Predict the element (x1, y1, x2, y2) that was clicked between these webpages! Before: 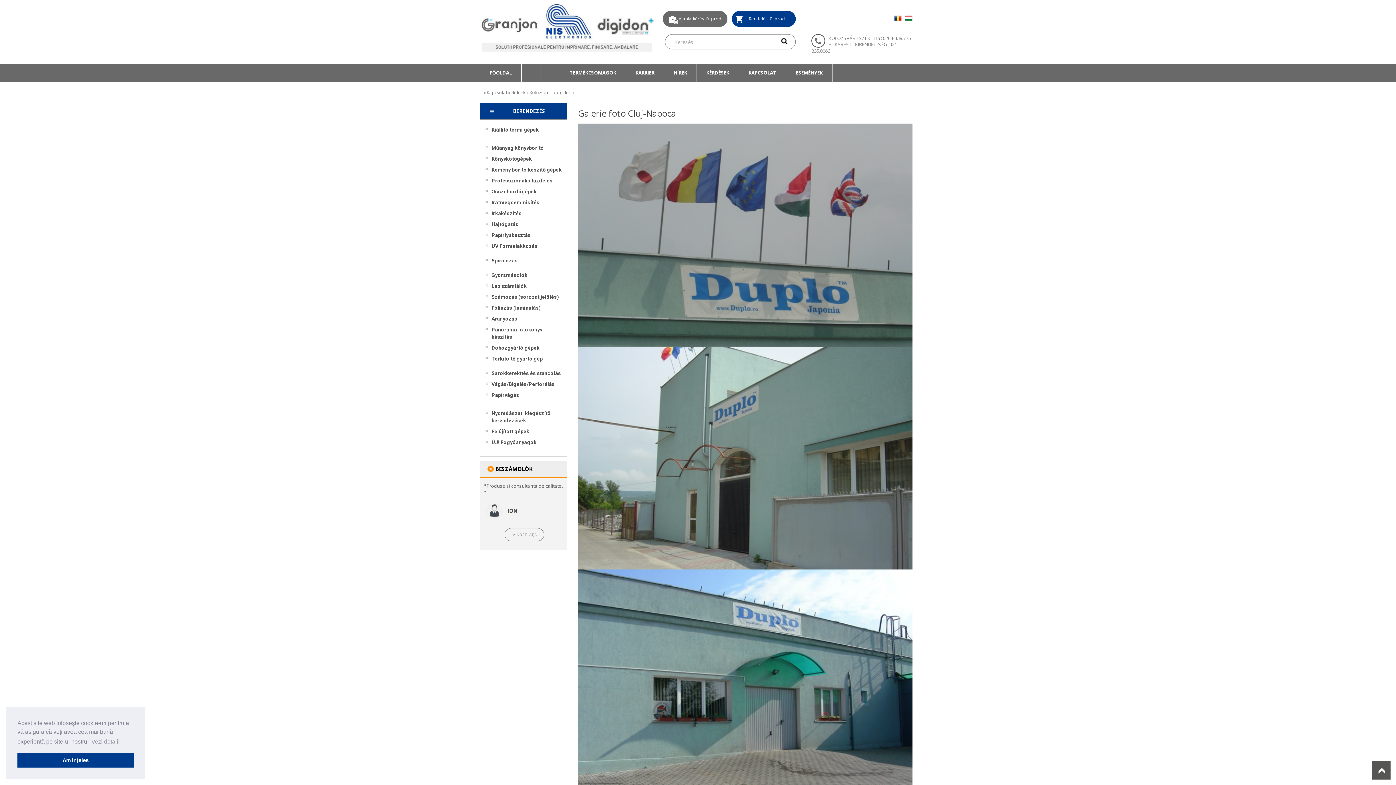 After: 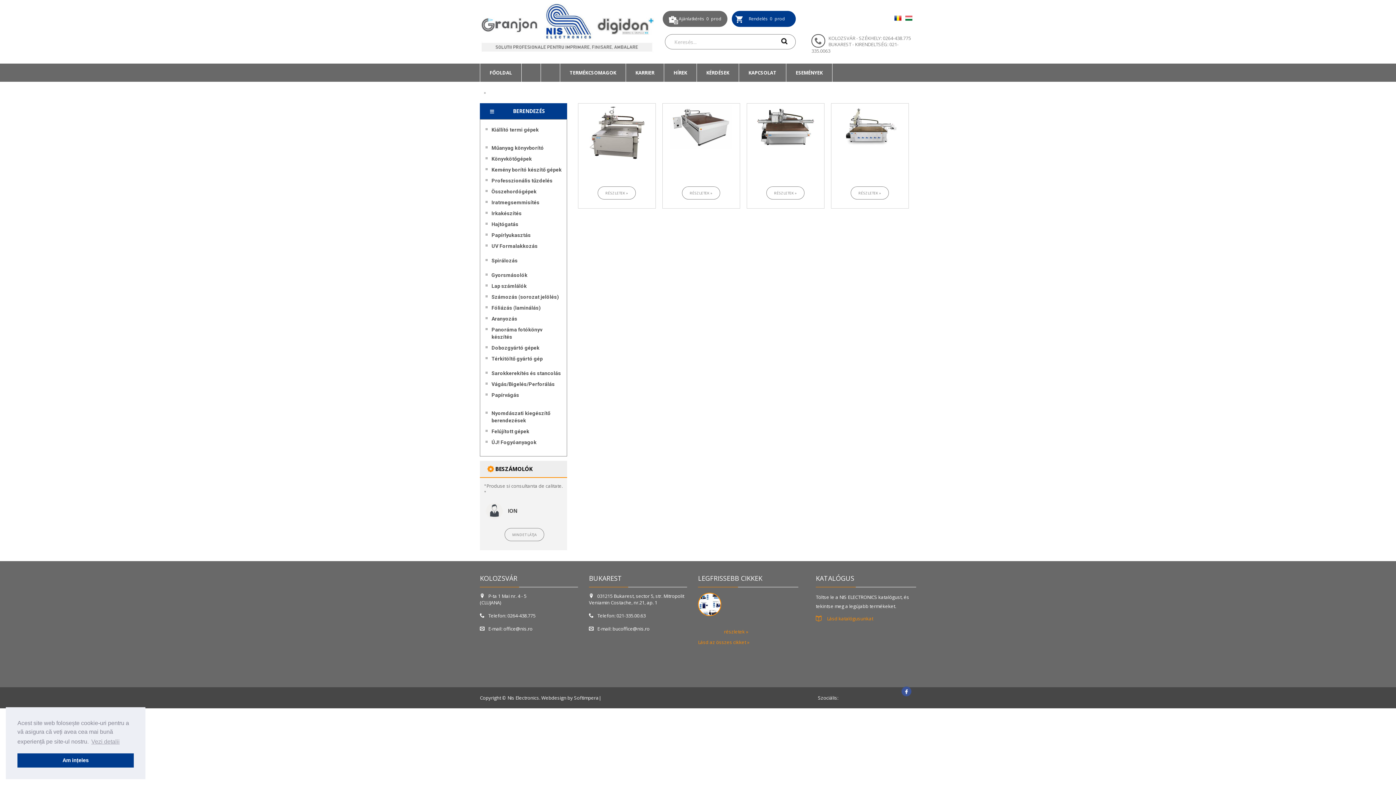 Action: bbox: (485, 364, 569, 367)